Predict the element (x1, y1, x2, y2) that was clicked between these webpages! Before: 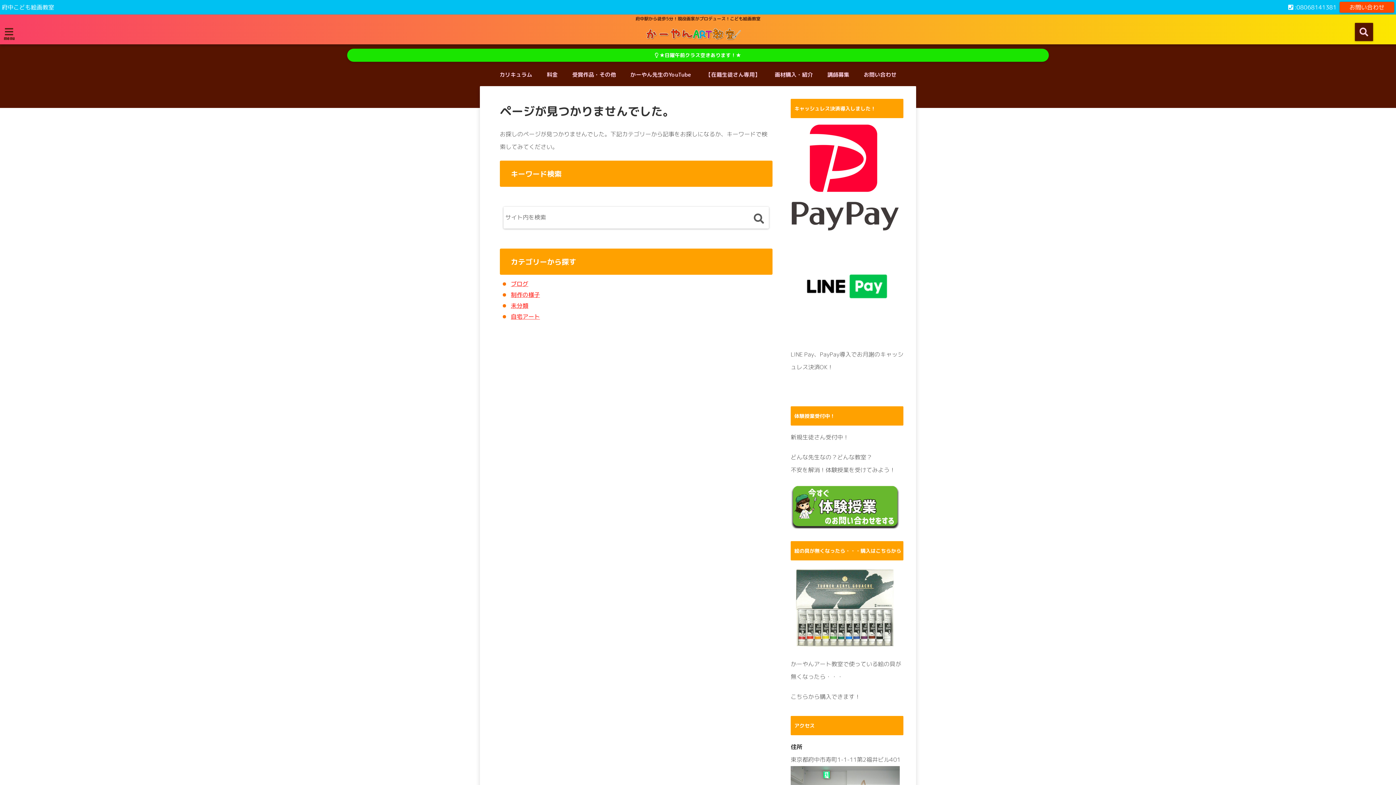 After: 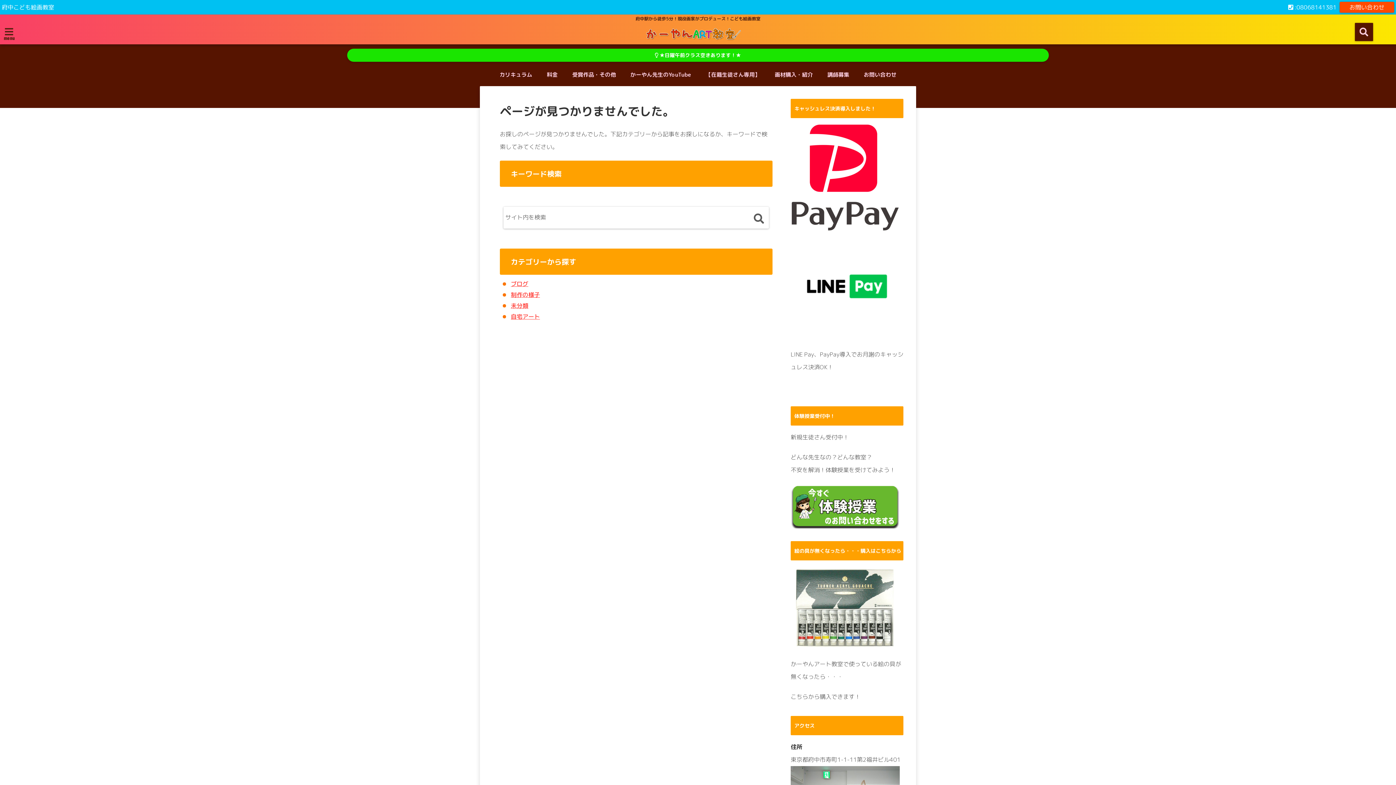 Action: bbox: (1285, 1, 1340, 12) label:  :08068141381